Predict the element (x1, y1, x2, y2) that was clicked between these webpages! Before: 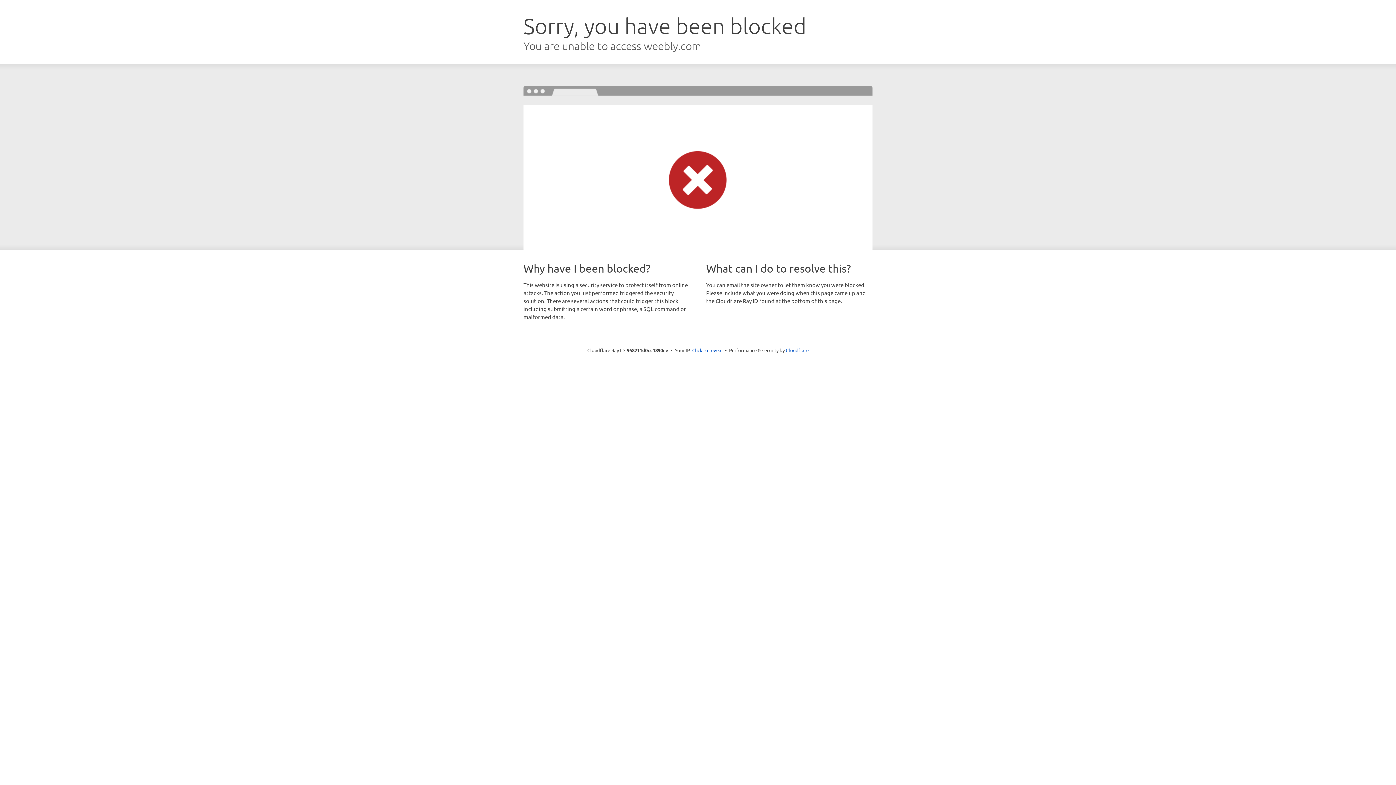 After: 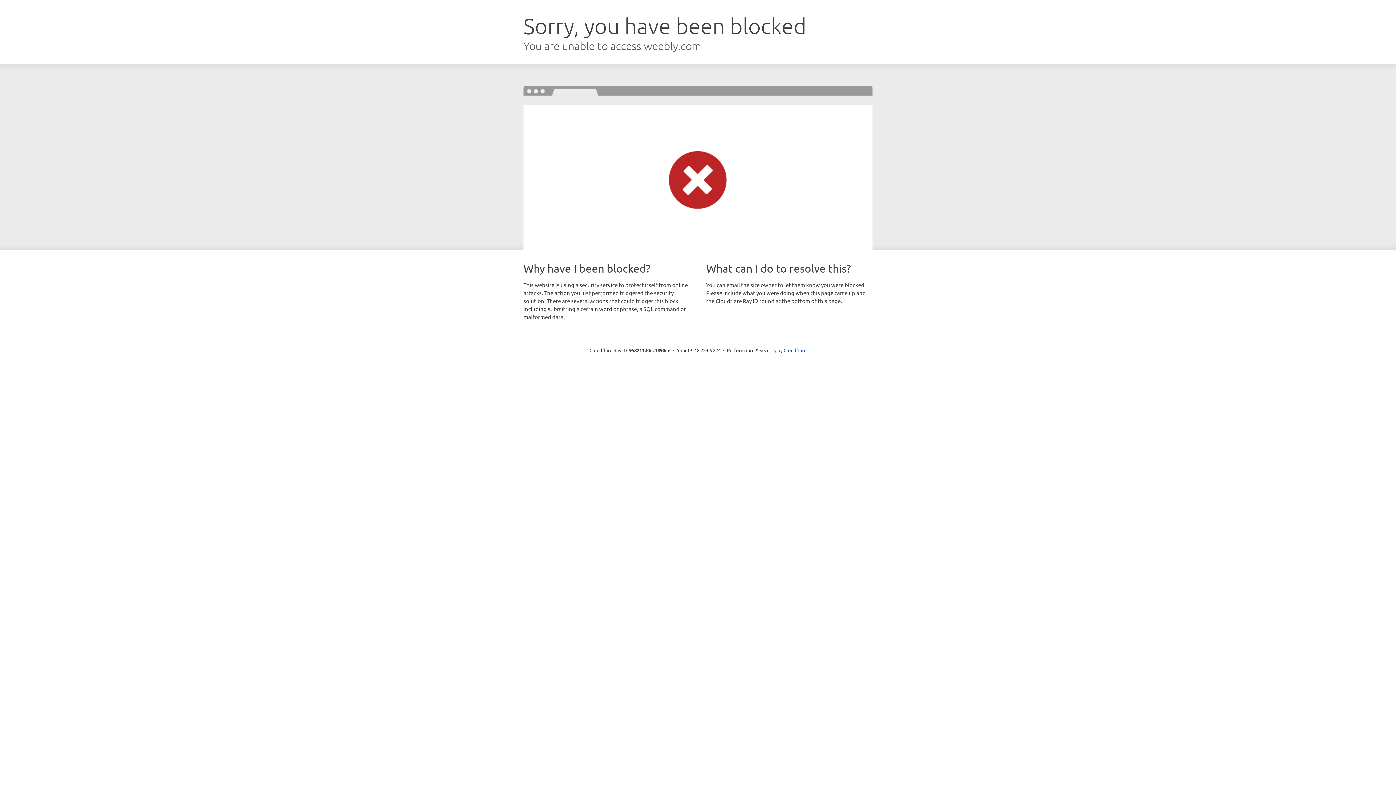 Action: bbox: (692, 346, 722, 353) label: Click to reveal